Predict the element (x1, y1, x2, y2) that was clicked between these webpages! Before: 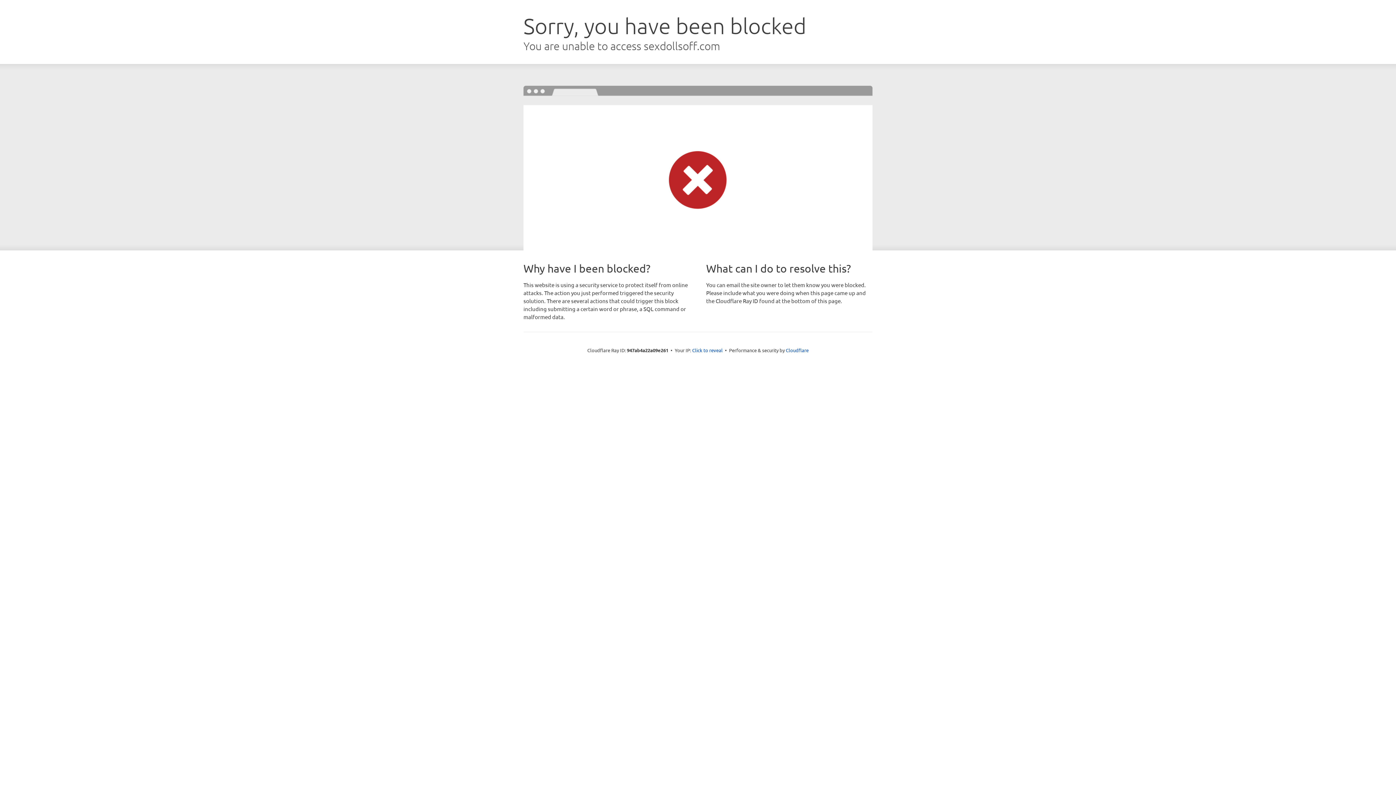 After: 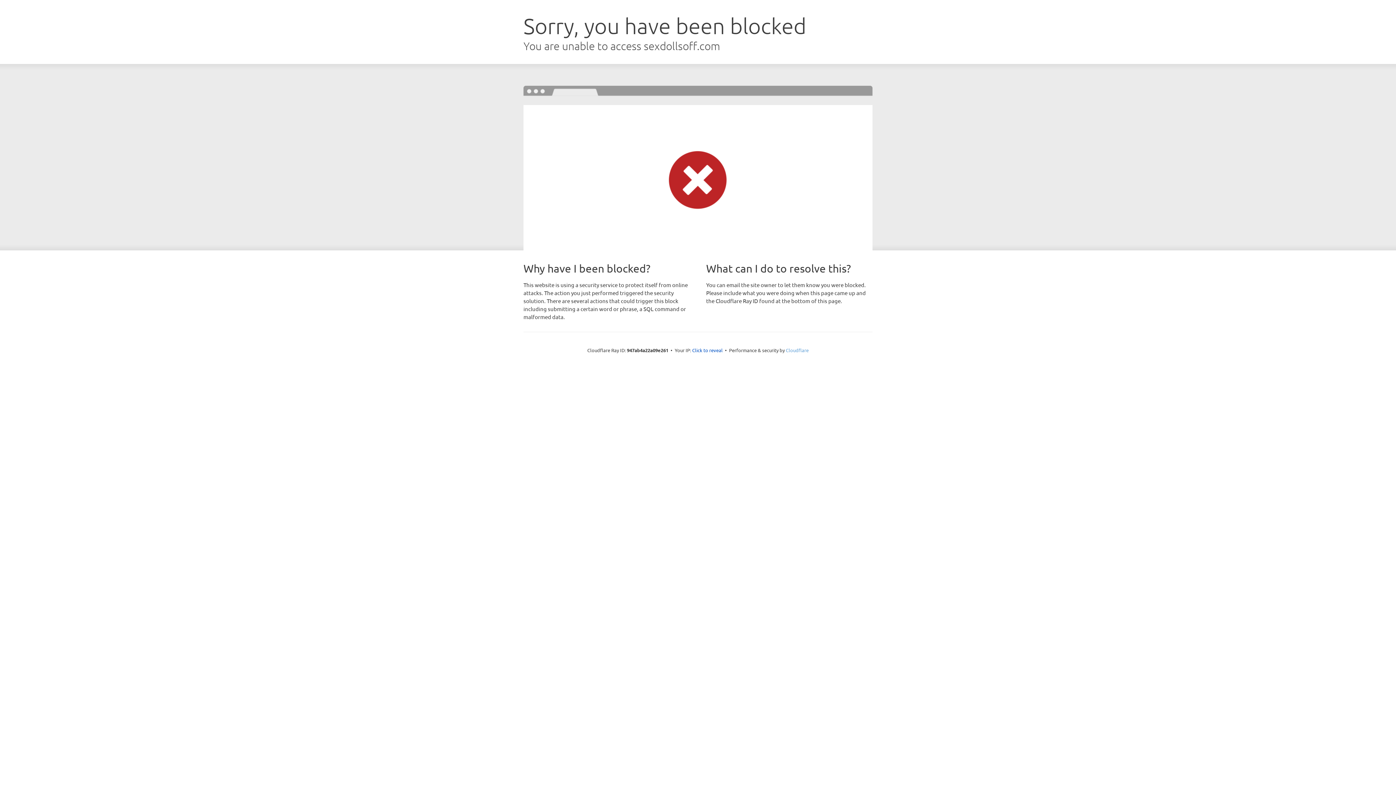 Action: bbox: (786, 347, 808, 353) label: Cloudflare